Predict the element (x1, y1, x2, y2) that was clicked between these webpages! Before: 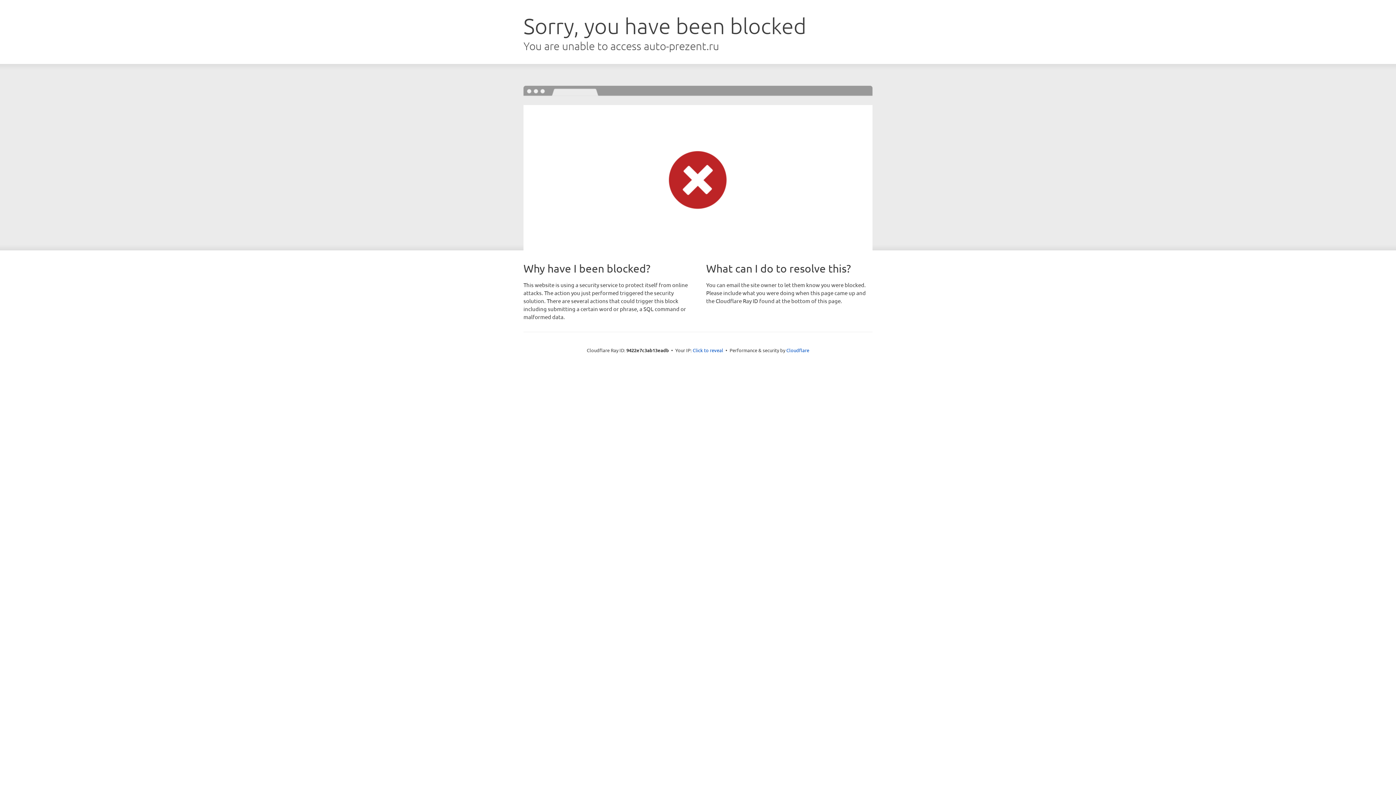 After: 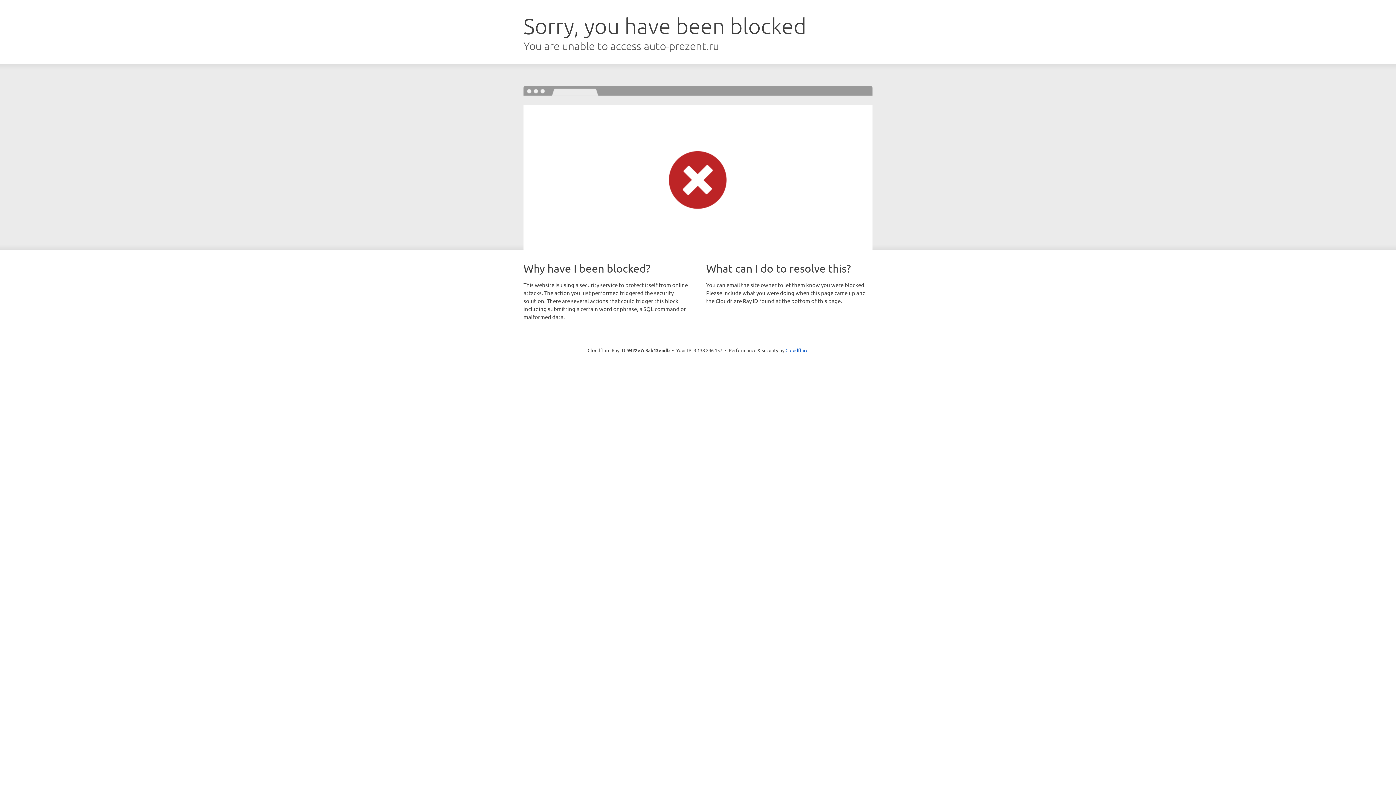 Action: label: Click to reveal bbox: (692, 346, 723, 353)